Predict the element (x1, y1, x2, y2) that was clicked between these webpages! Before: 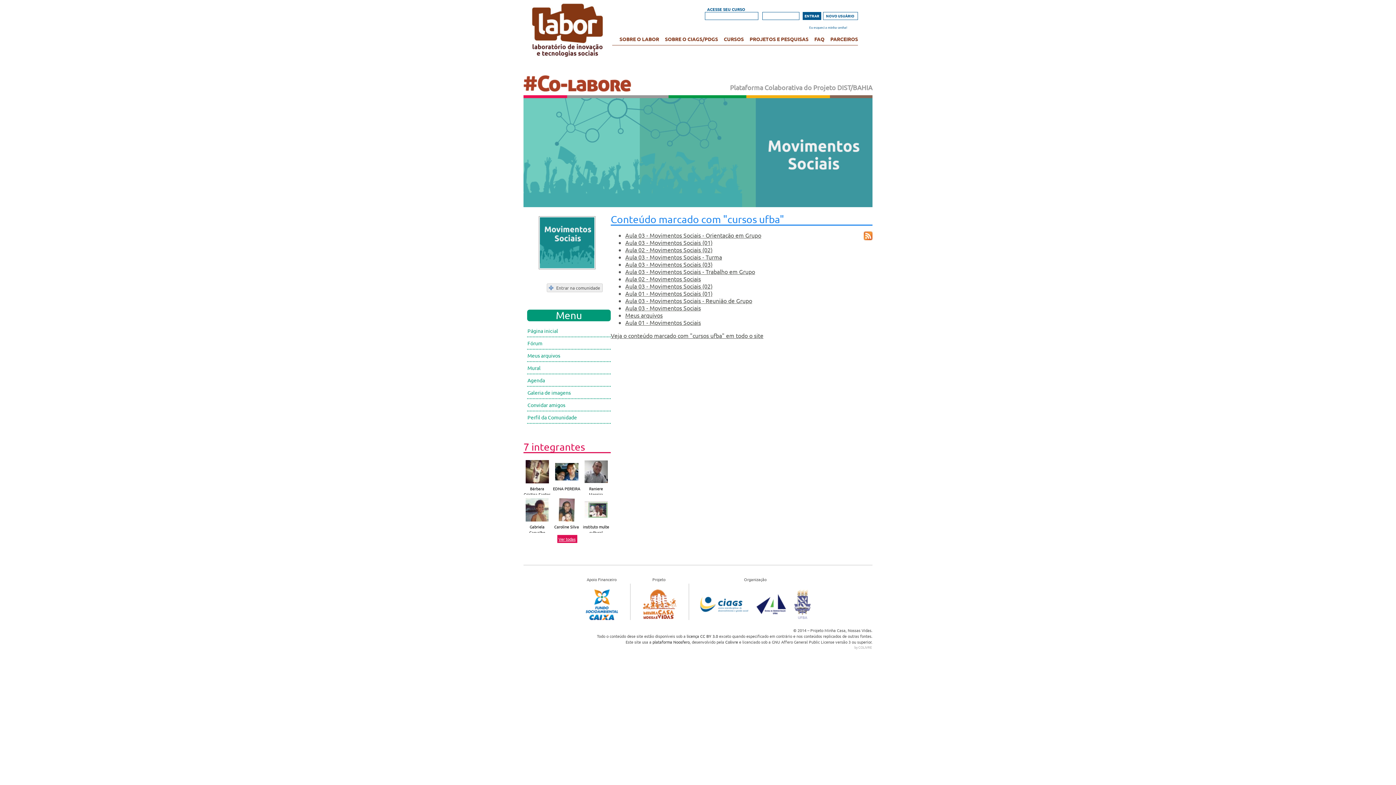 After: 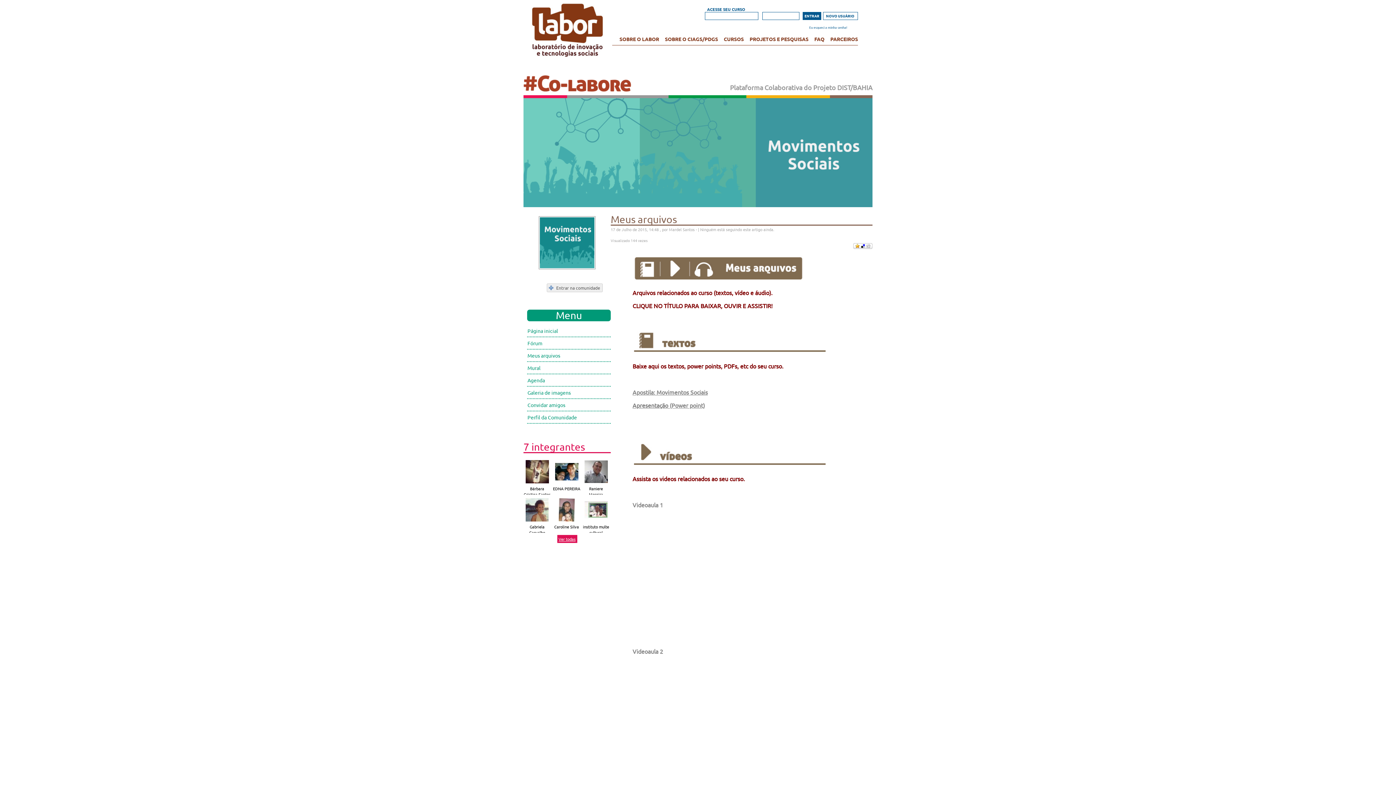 Action: bbox: (625, 311, 662, 318) label: Meus arquivos